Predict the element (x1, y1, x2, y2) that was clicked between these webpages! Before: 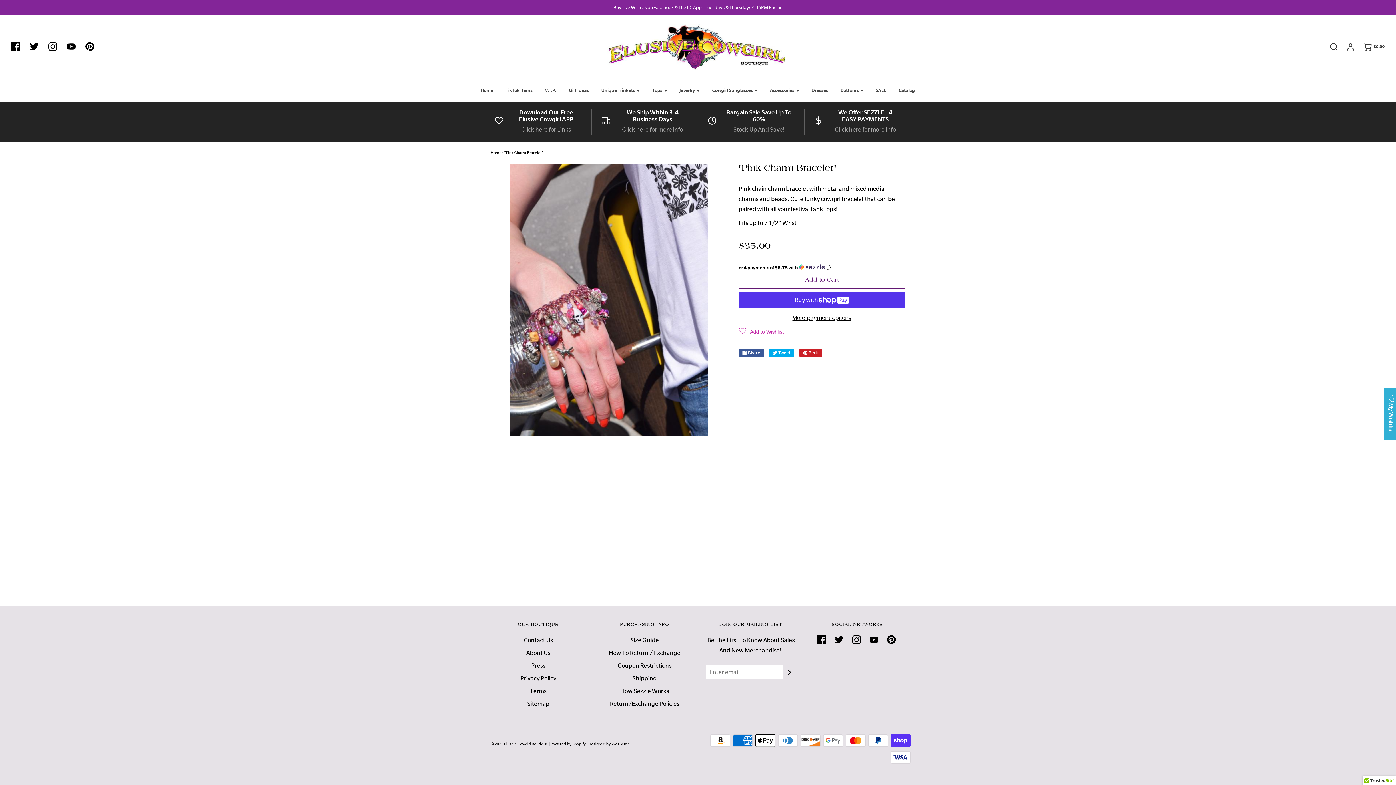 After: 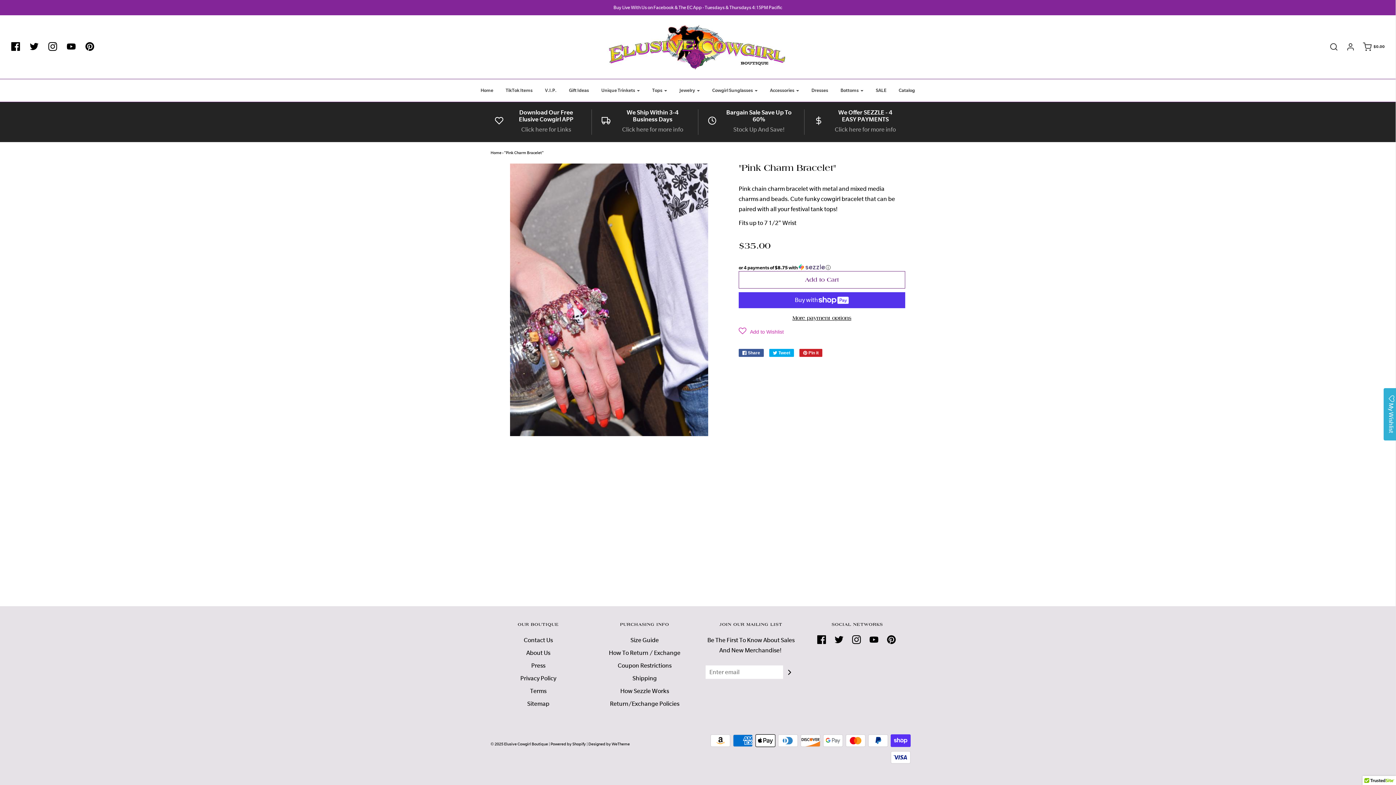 Action: bbox: (85, 42, 101, 52)